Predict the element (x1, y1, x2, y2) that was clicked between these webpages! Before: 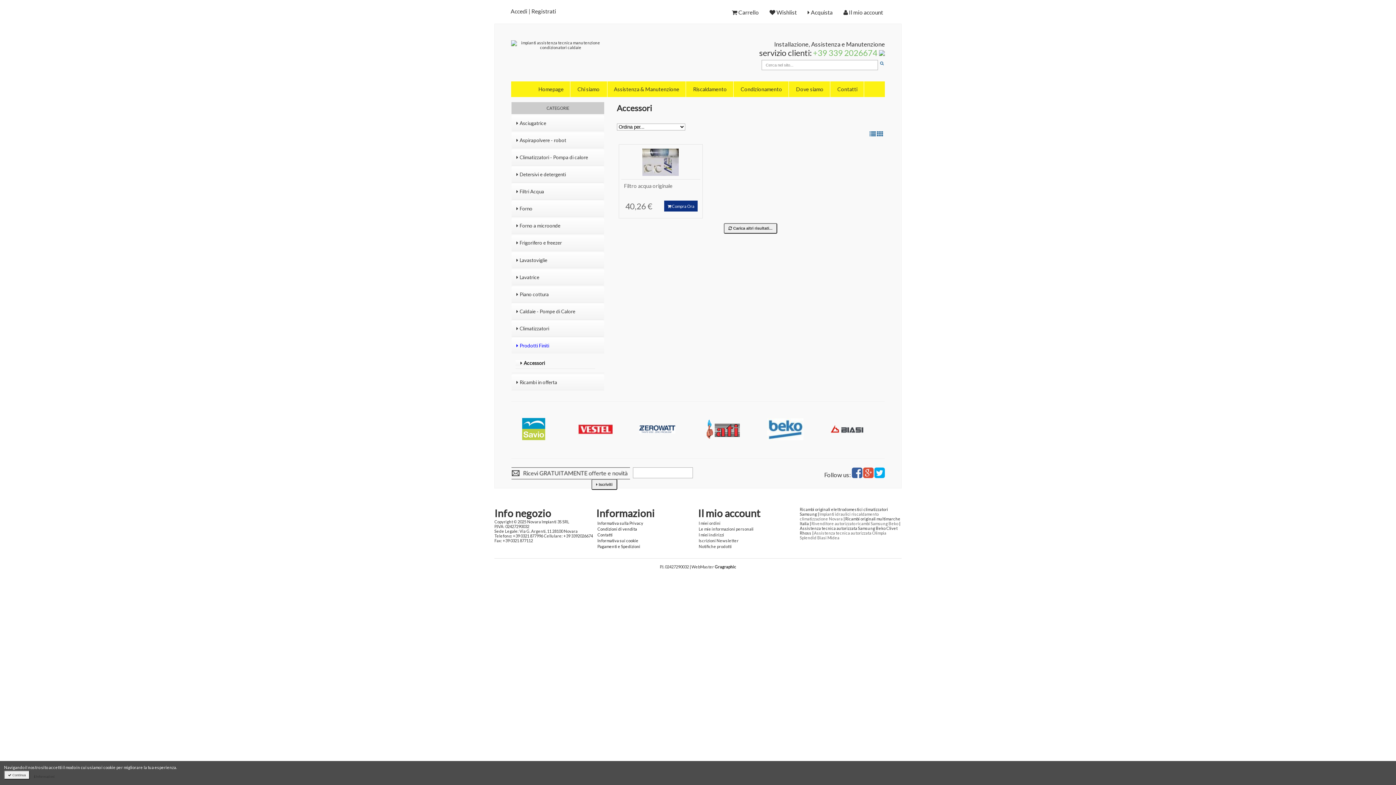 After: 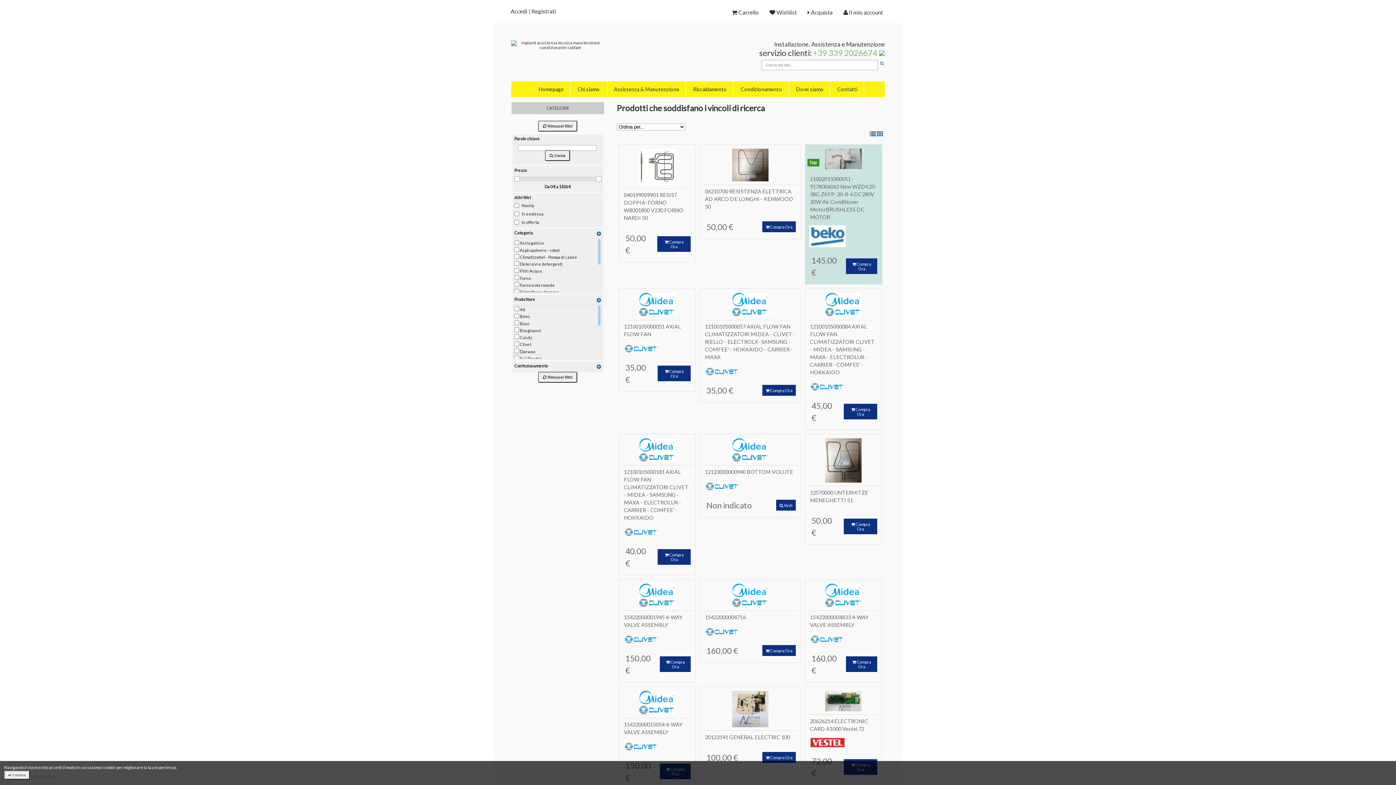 Action: bbox: (880, 61, 883, 65)